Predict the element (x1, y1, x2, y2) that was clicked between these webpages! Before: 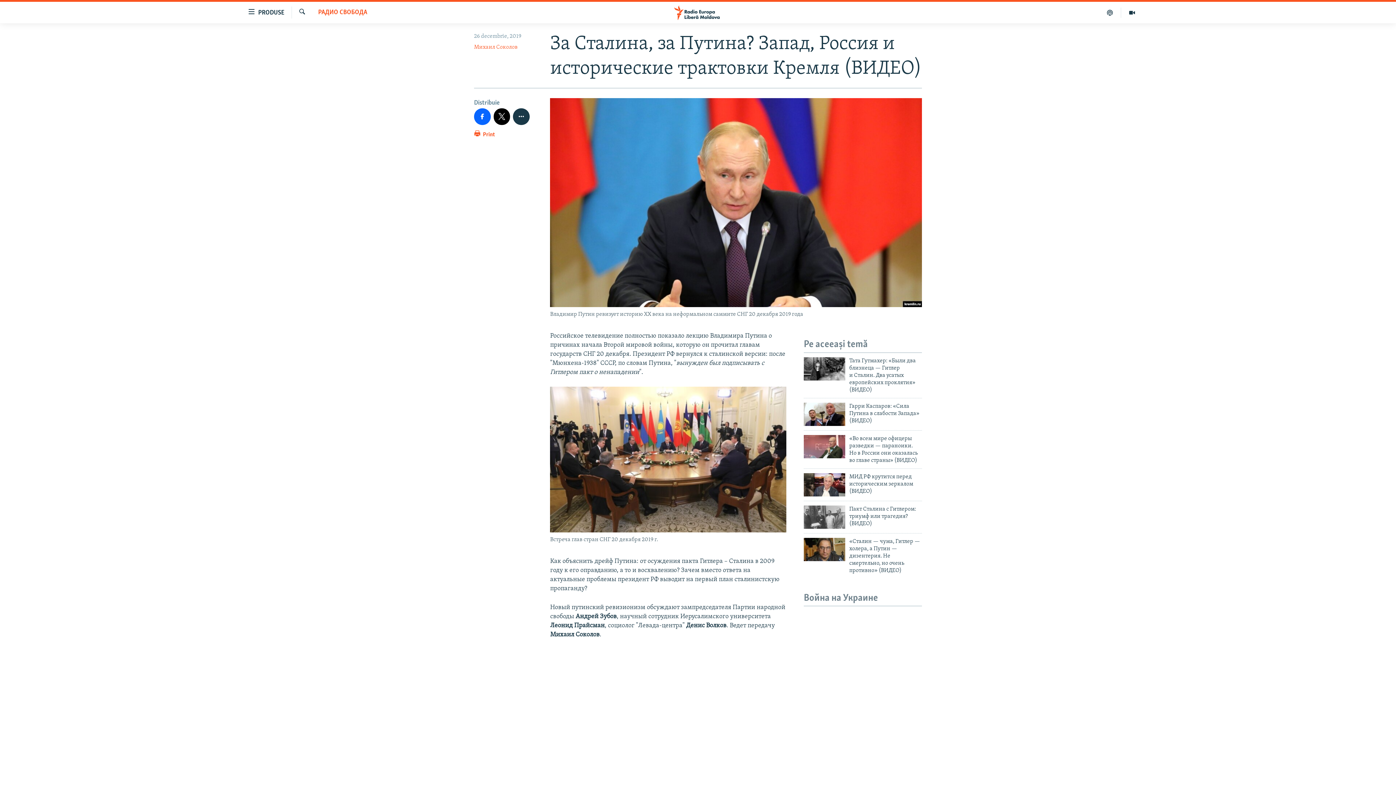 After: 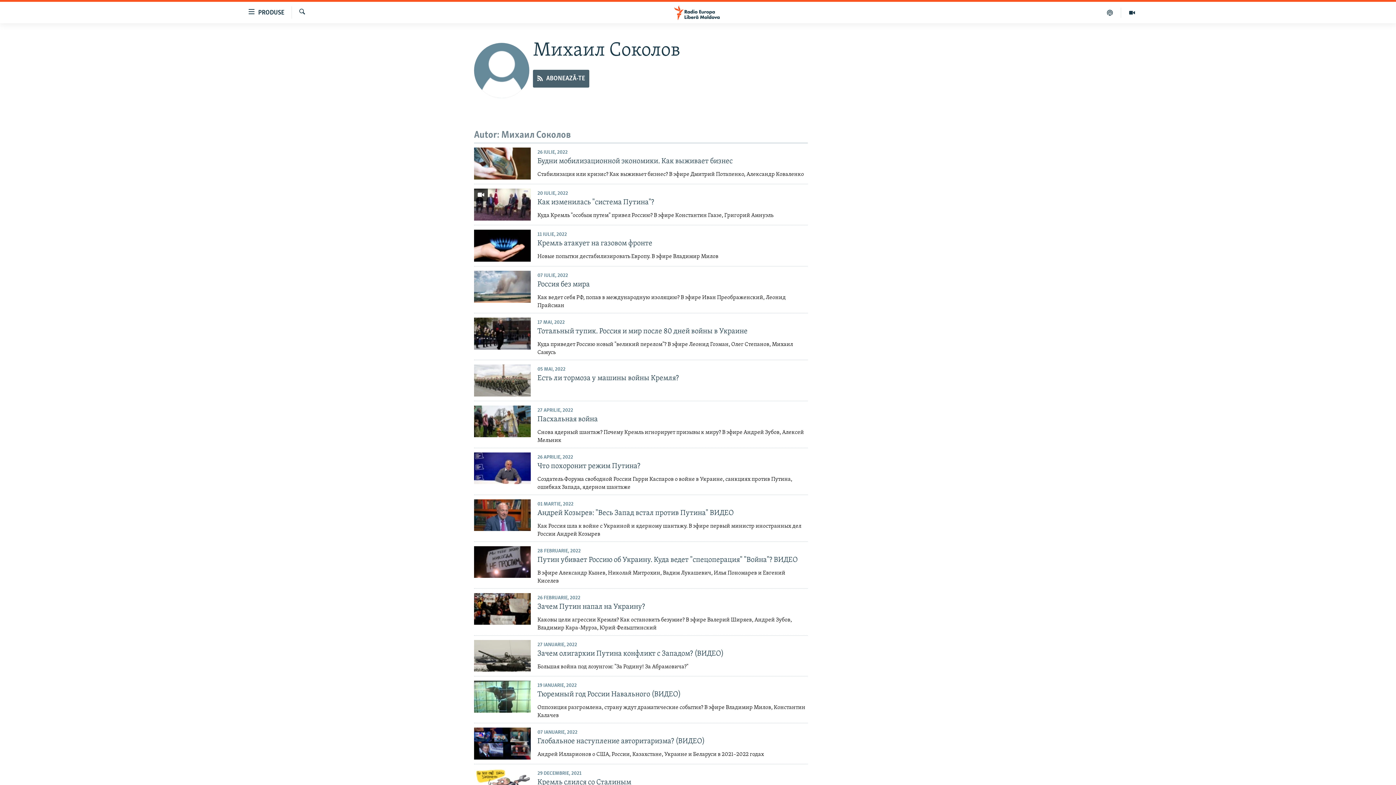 Action: label: Михаил Соколов bbox: (474, 44, 517, 50)